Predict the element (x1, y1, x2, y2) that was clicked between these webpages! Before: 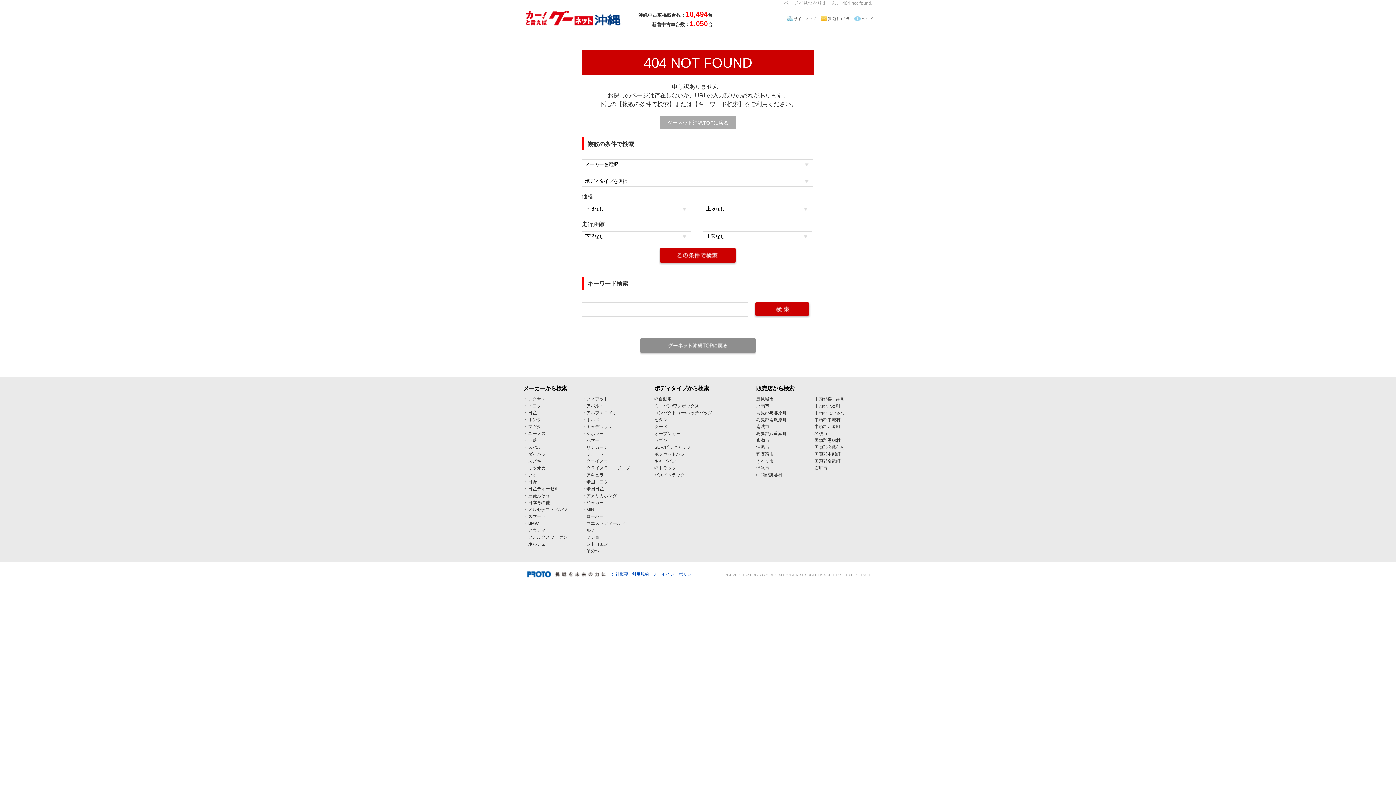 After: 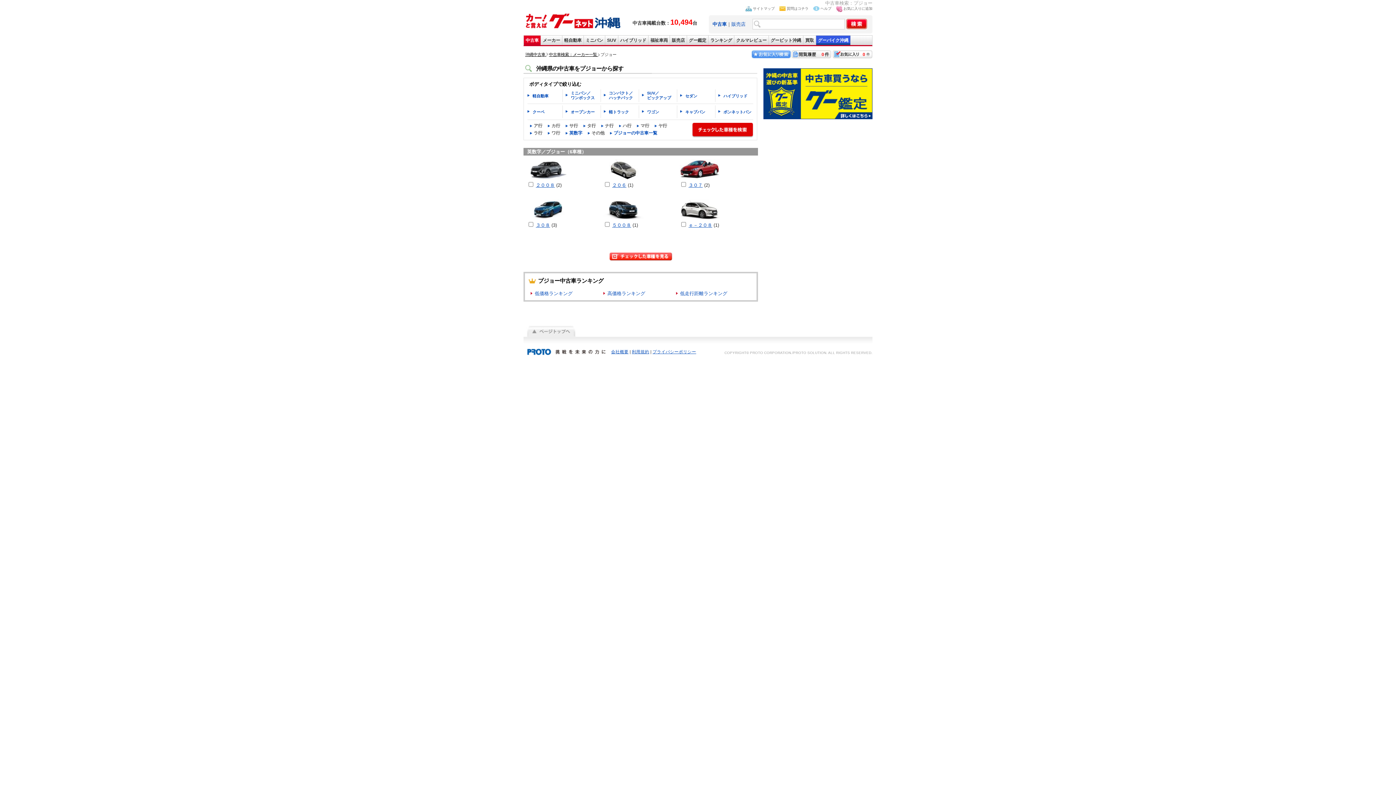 Action: label: プジョー bbox: (586, 534, 604, 539)